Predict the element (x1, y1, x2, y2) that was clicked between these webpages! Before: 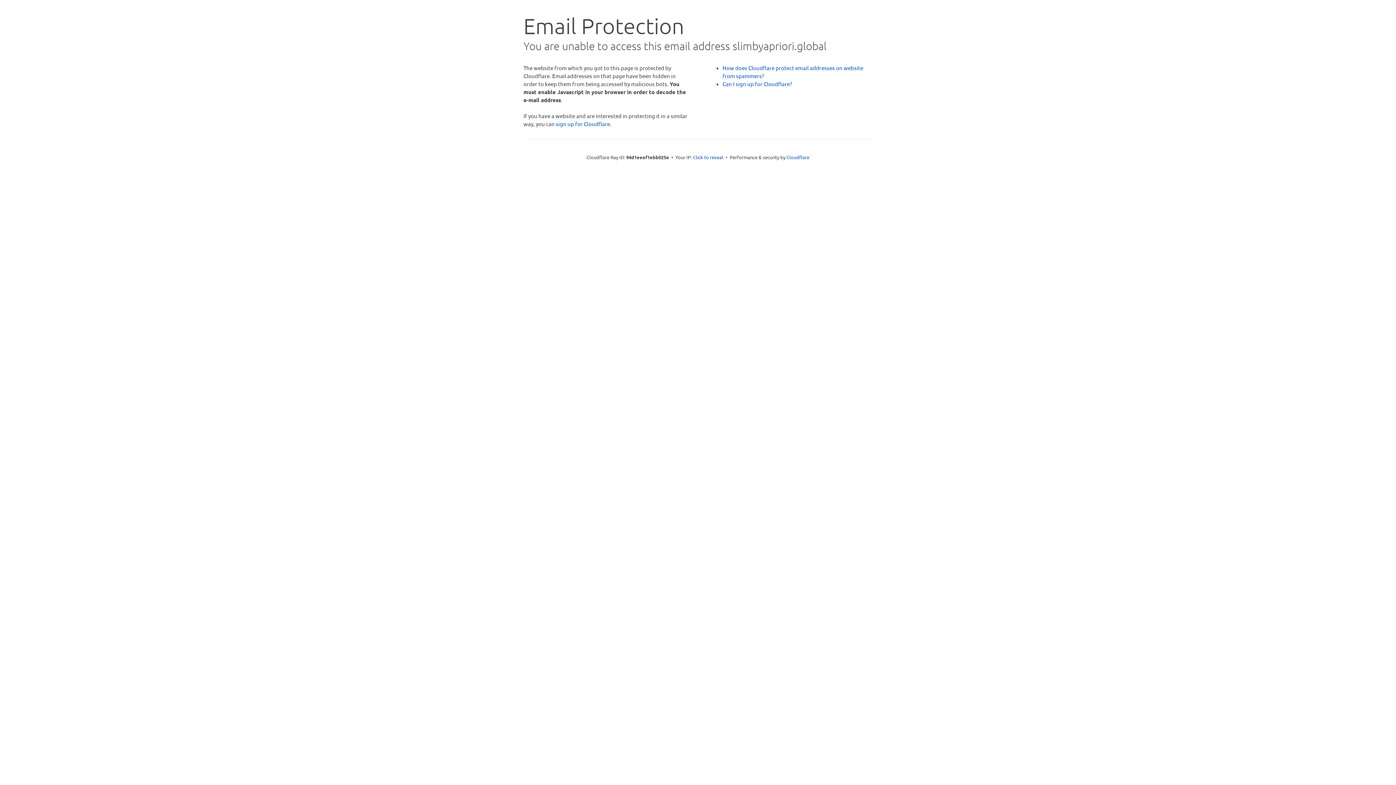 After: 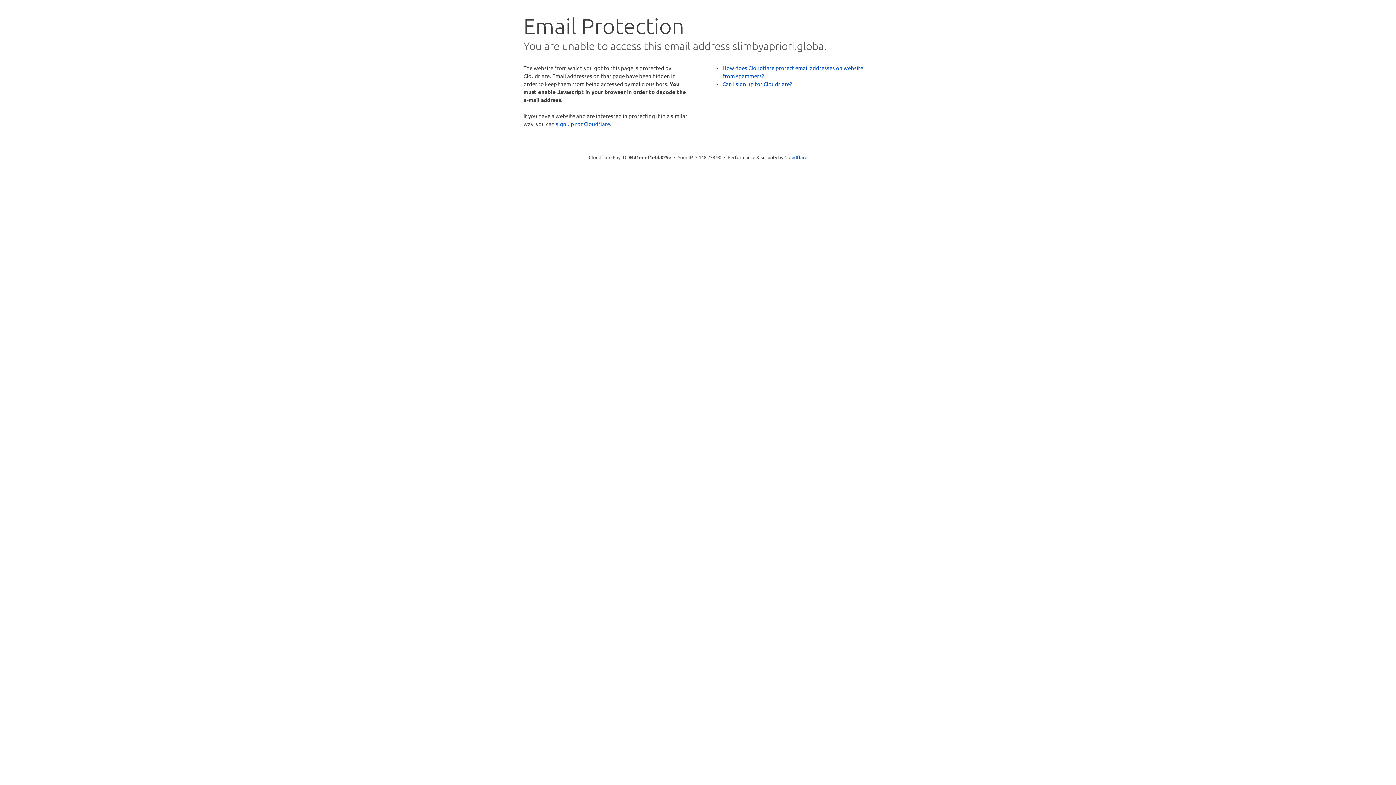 Action: label: Click to reveal bbox: (693, 153, 723, 160)